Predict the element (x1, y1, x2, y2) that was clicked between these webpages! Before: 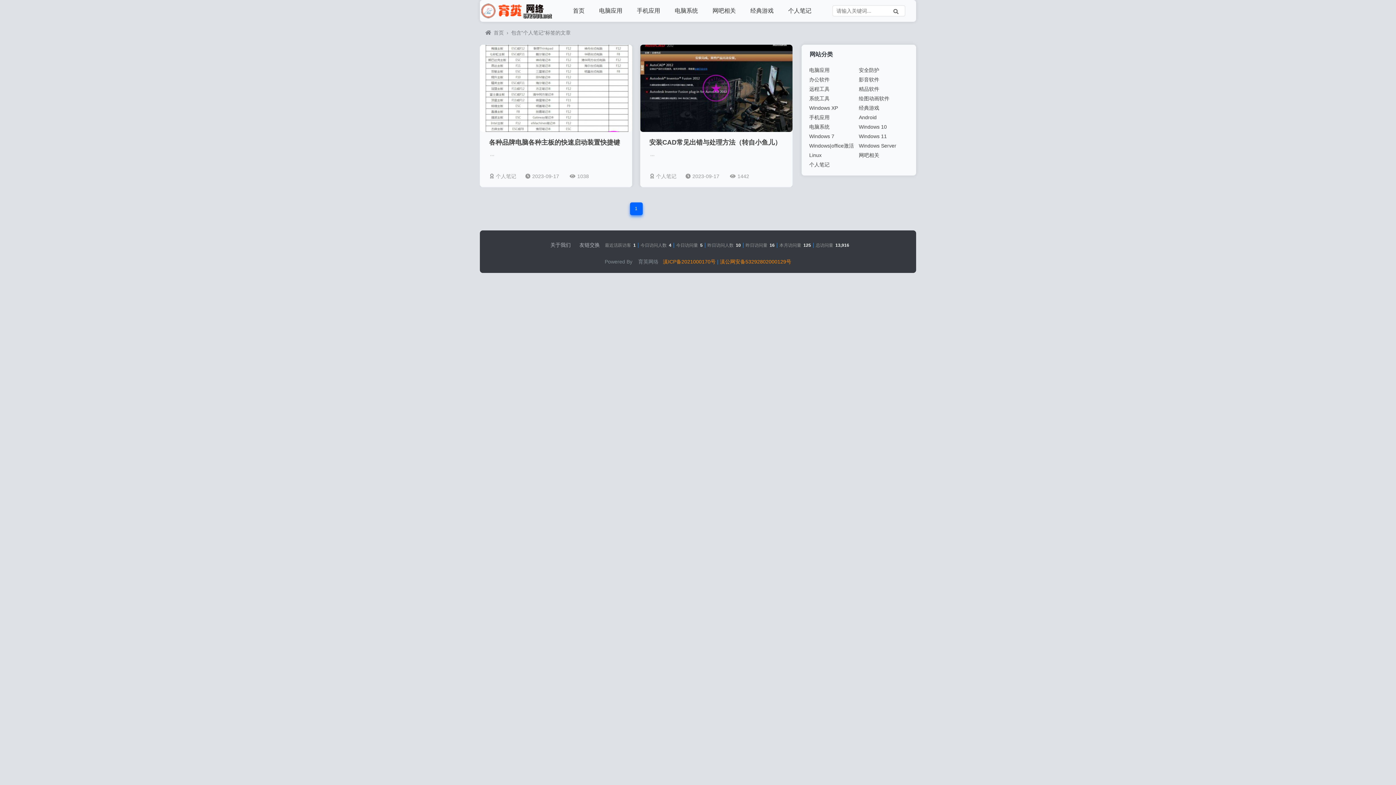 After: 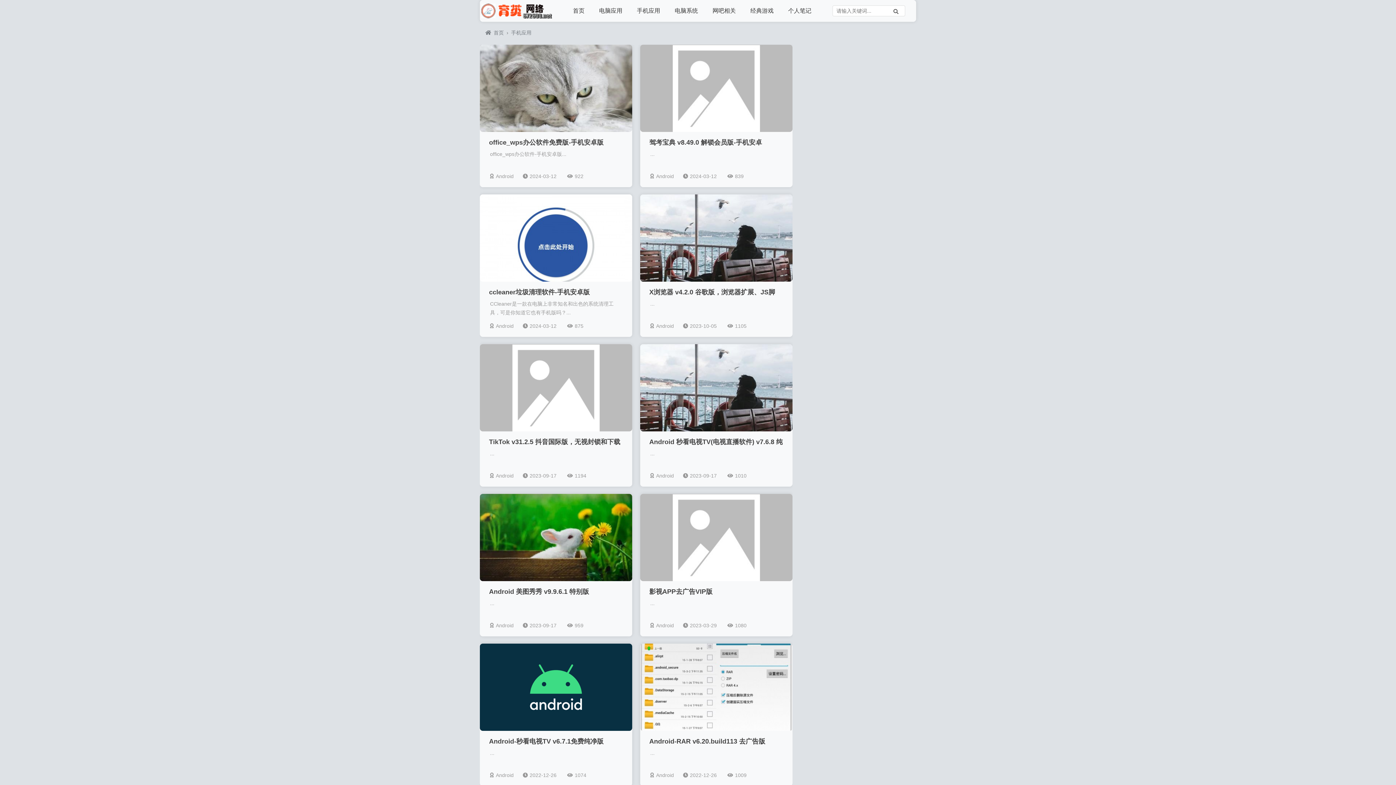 Action: label: 手机应用 bbox: (629, 0, 667, 21)